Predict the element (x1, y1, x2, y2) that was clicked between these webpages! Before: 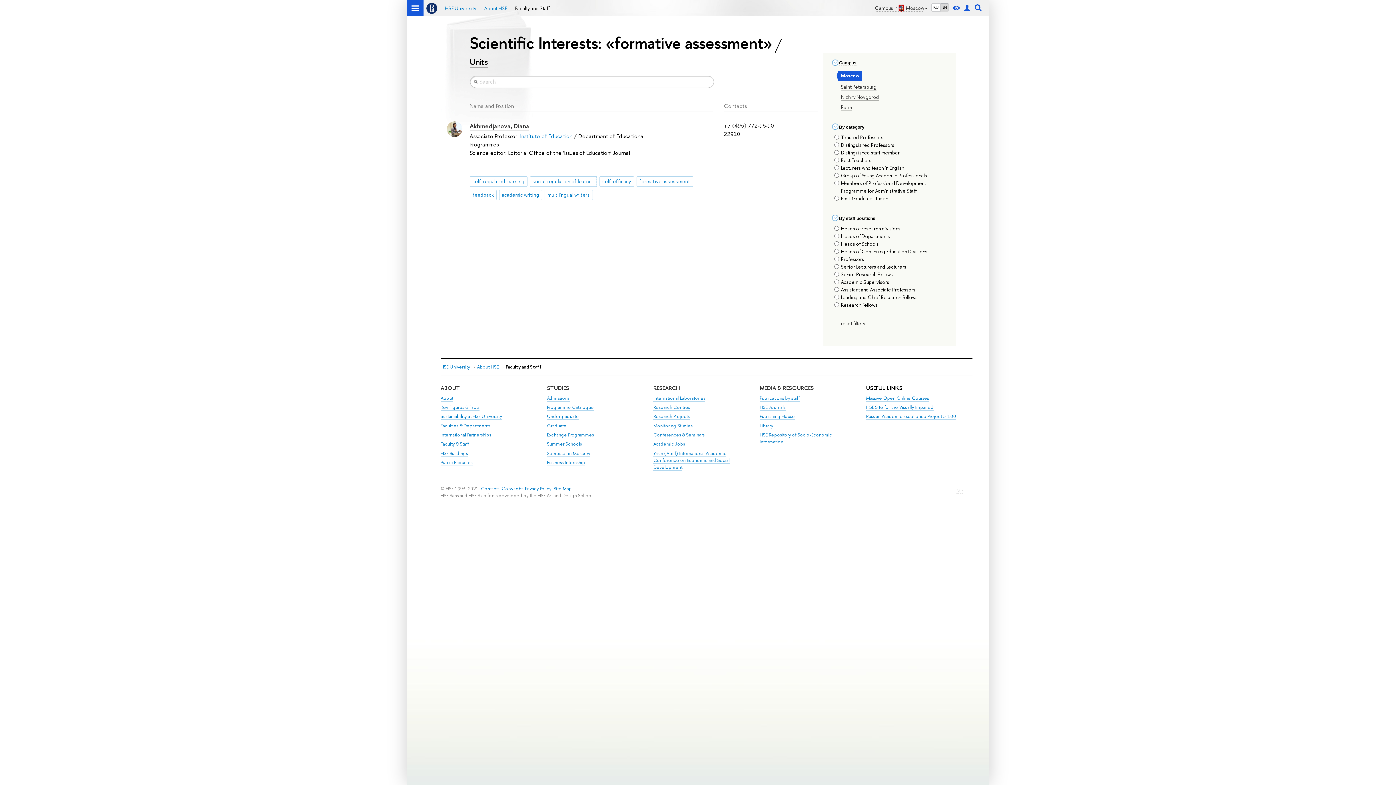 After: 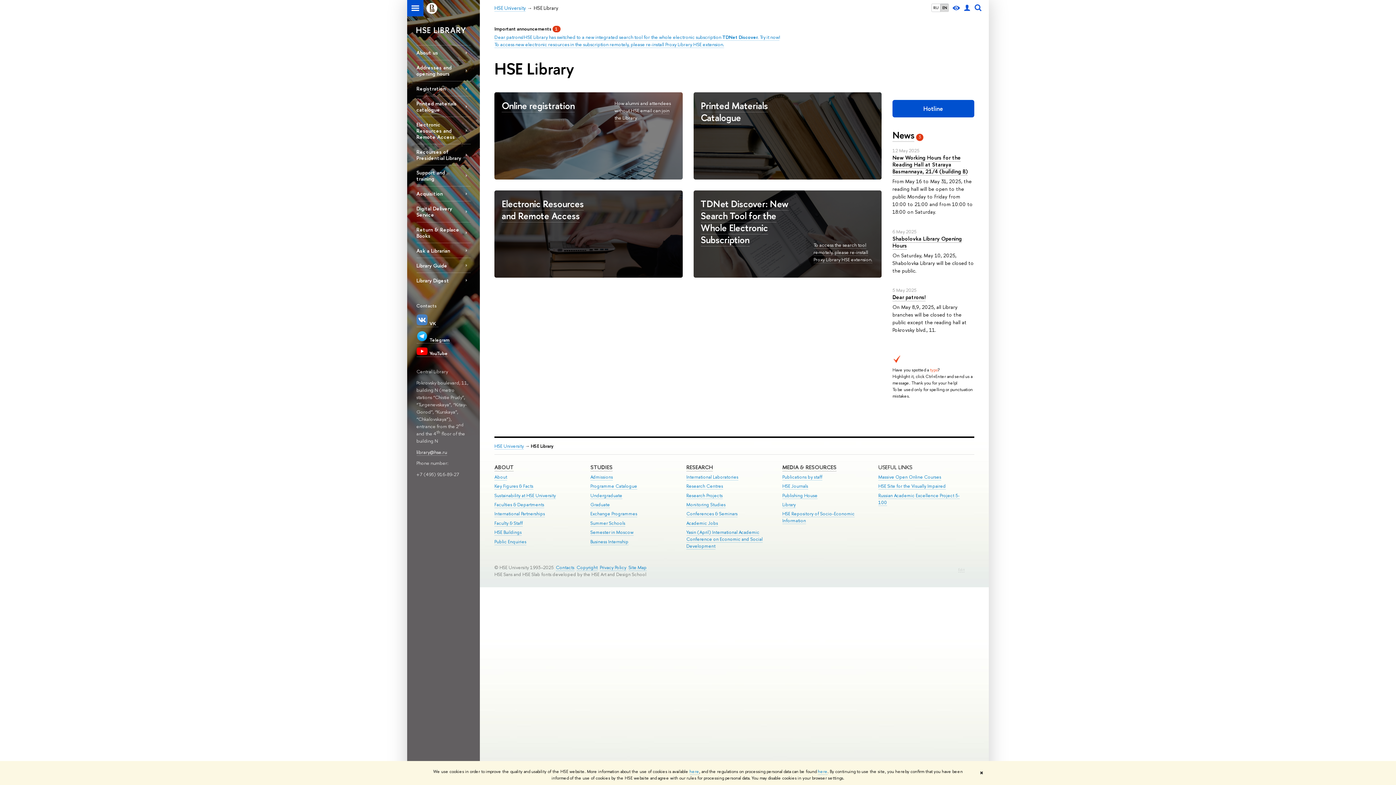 Action: label: Library bbox: (759, 422, 773, 429)